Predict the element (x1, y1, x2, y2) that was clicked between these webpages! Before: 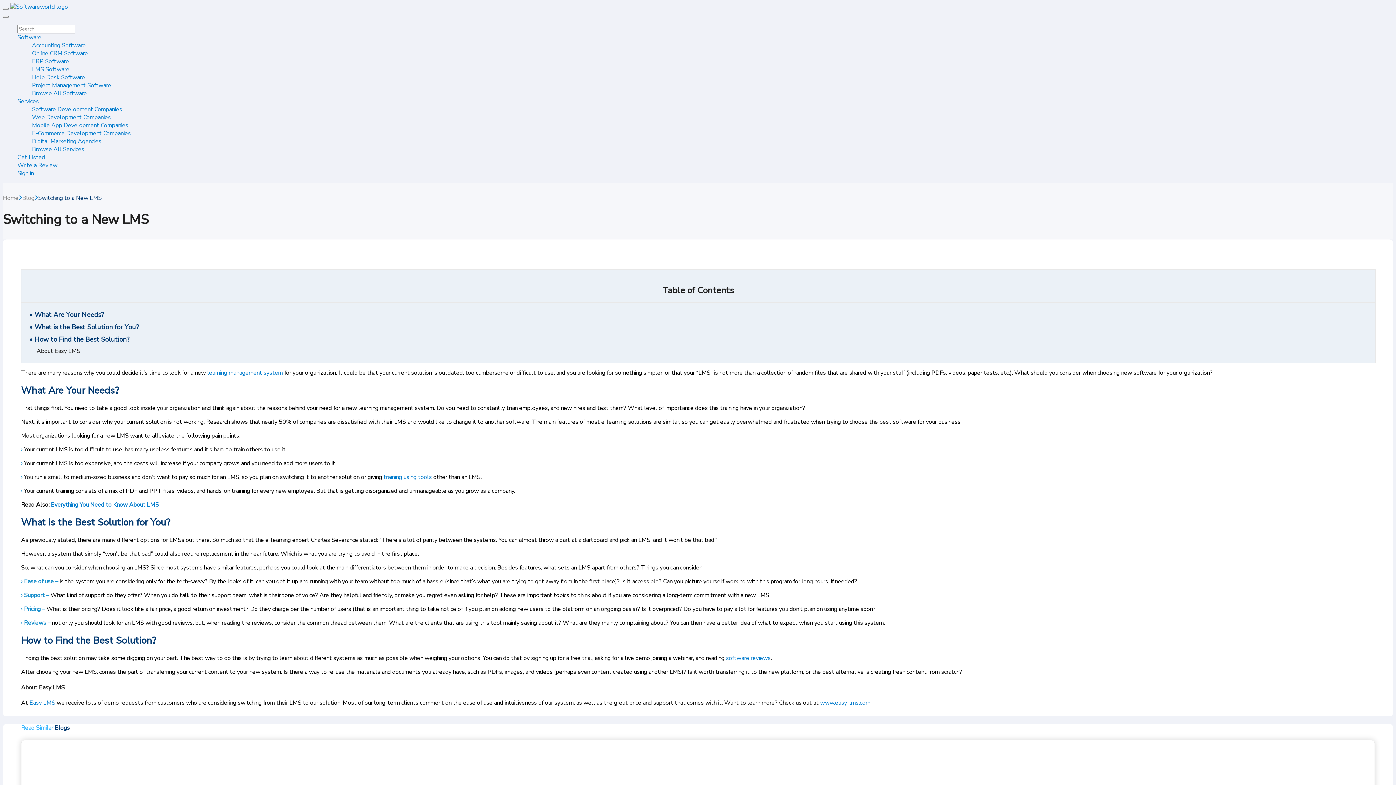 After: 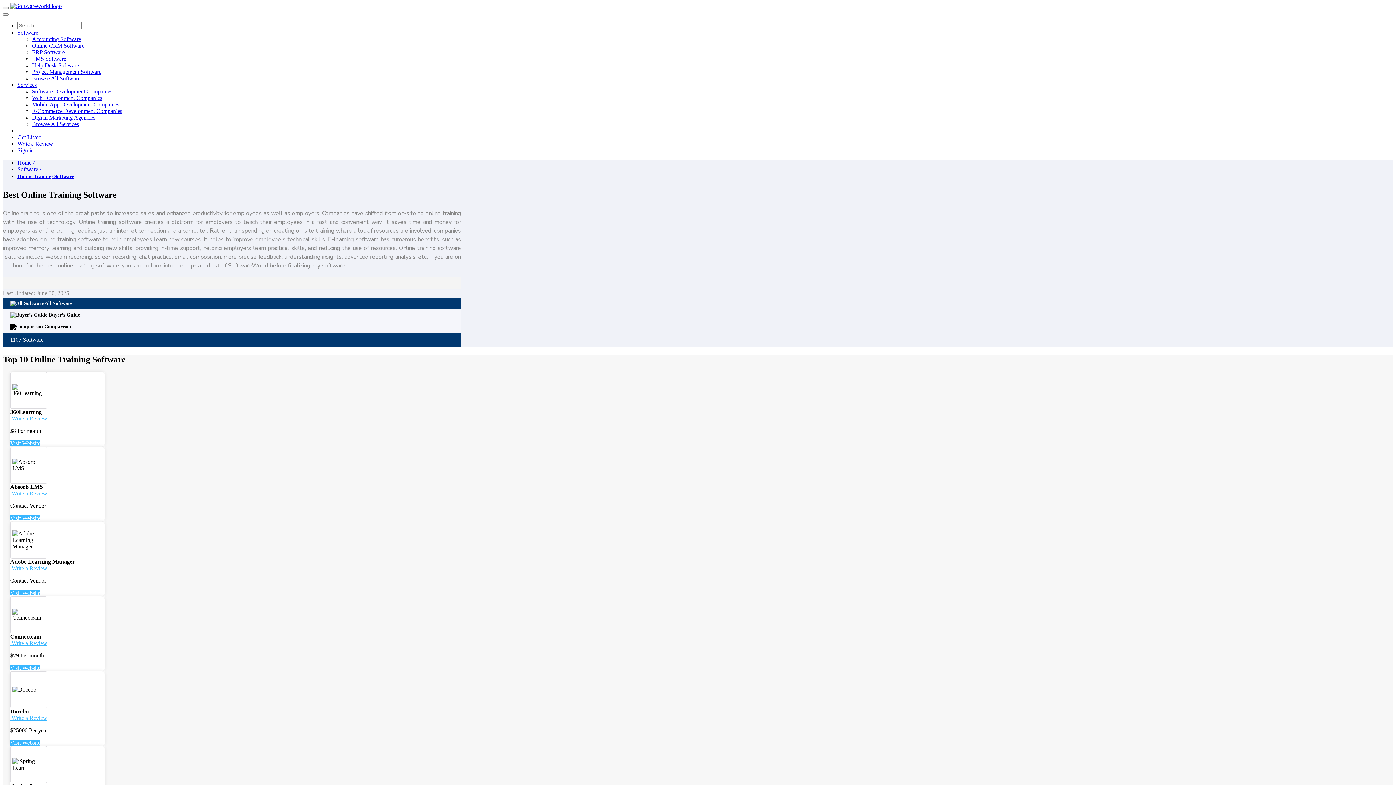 Action: bbox: (383, 473, 432, 481) label: training using tools